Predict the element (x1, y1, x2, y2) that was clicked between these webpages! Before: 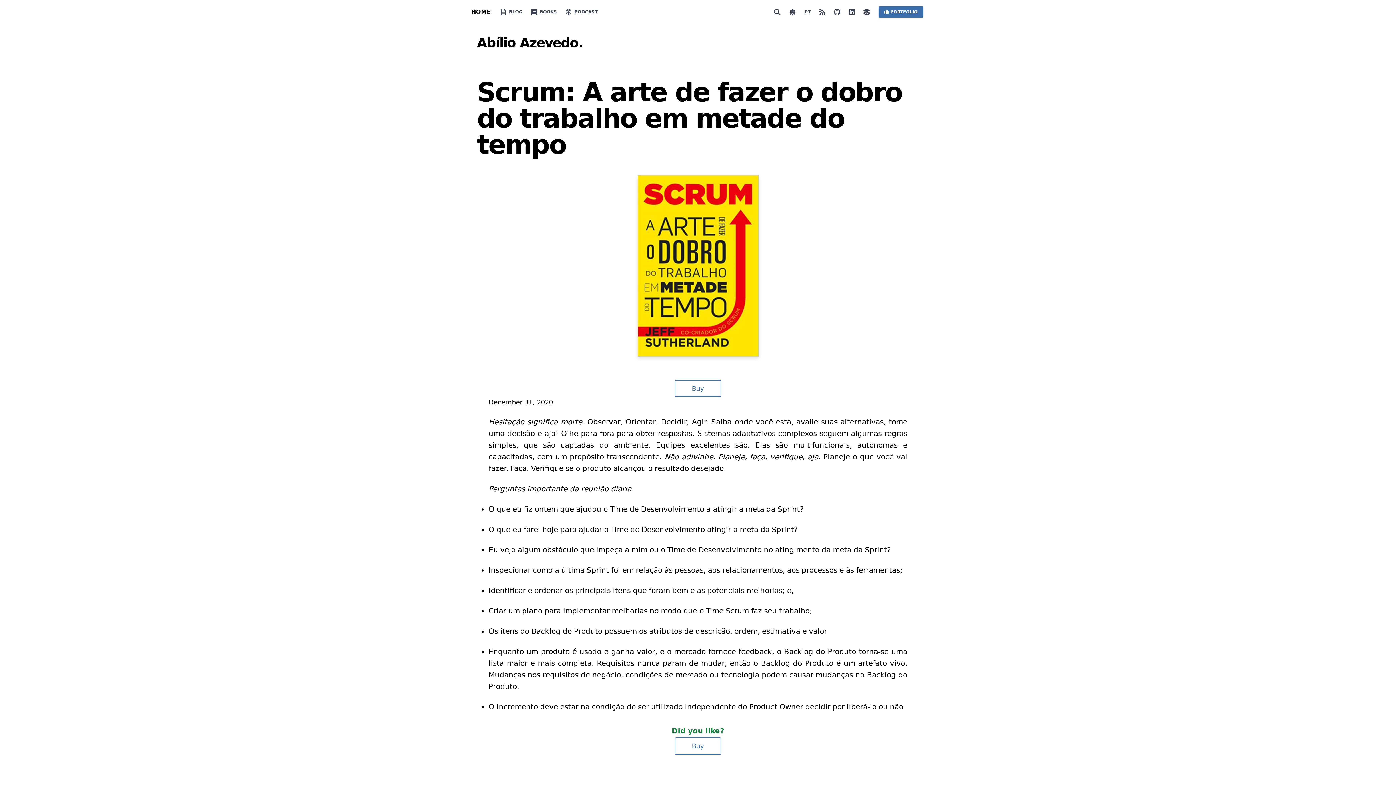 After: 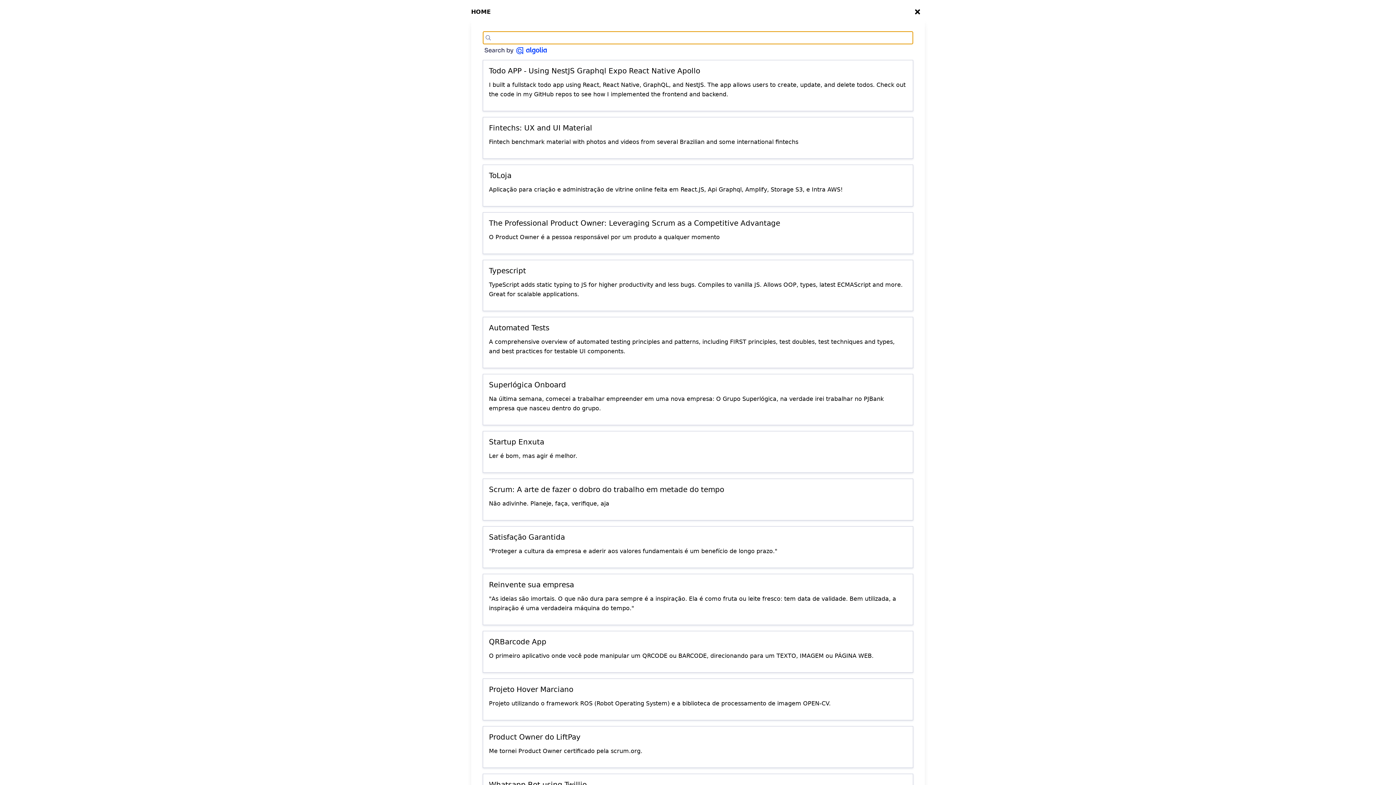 Action: bbox: (769, 5, 785, 18) label: Search